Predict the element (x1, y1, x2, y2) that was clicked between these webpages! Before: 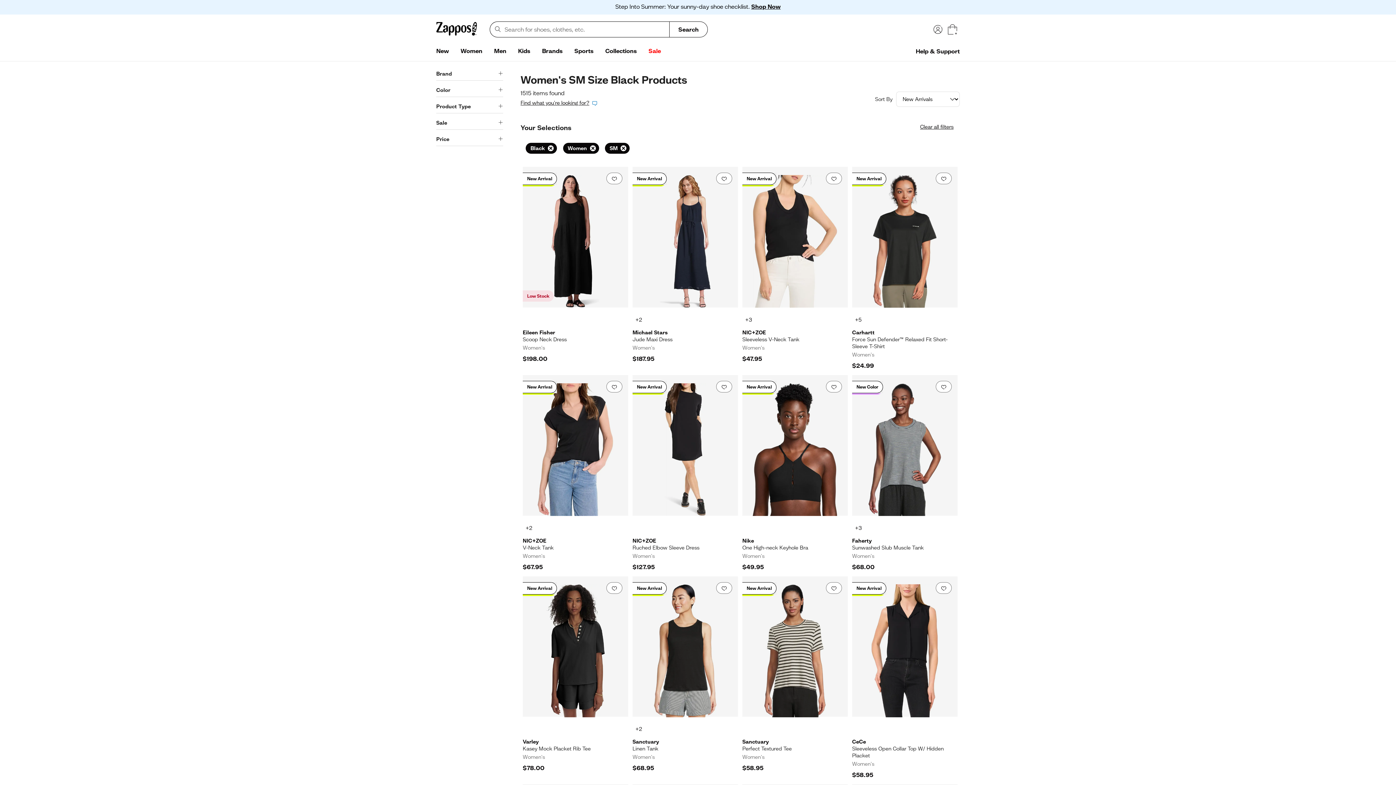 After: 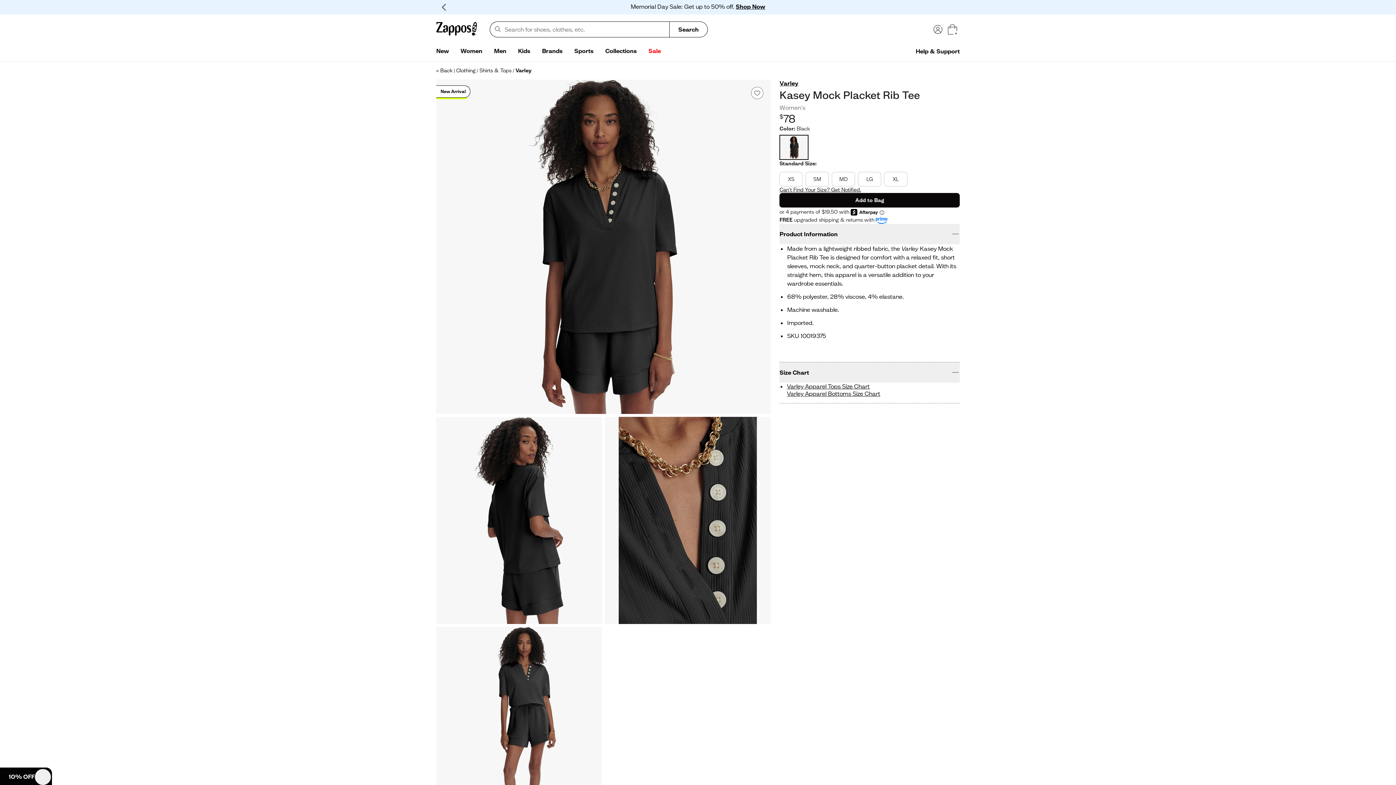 Action: label: New Arrival bbox: (522, 576, 557, 594)